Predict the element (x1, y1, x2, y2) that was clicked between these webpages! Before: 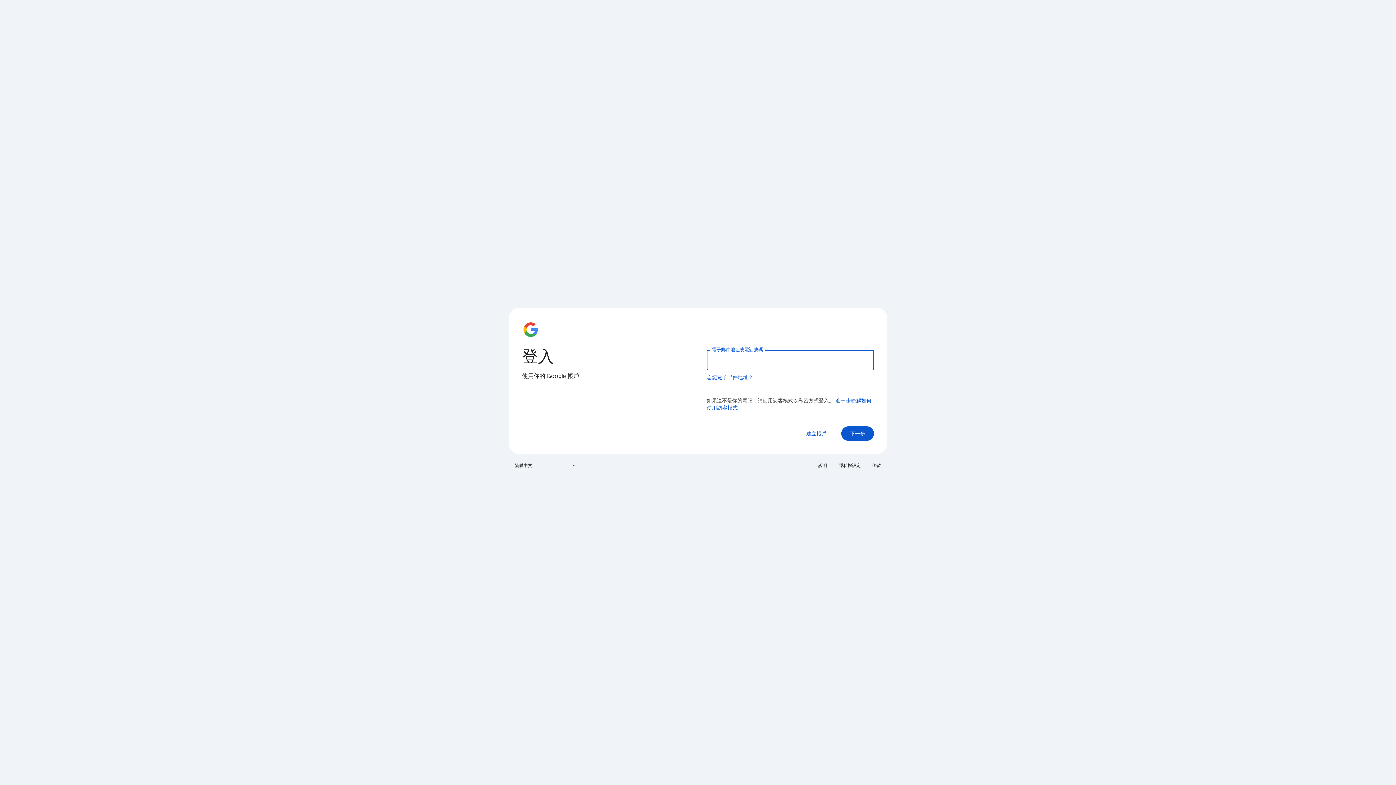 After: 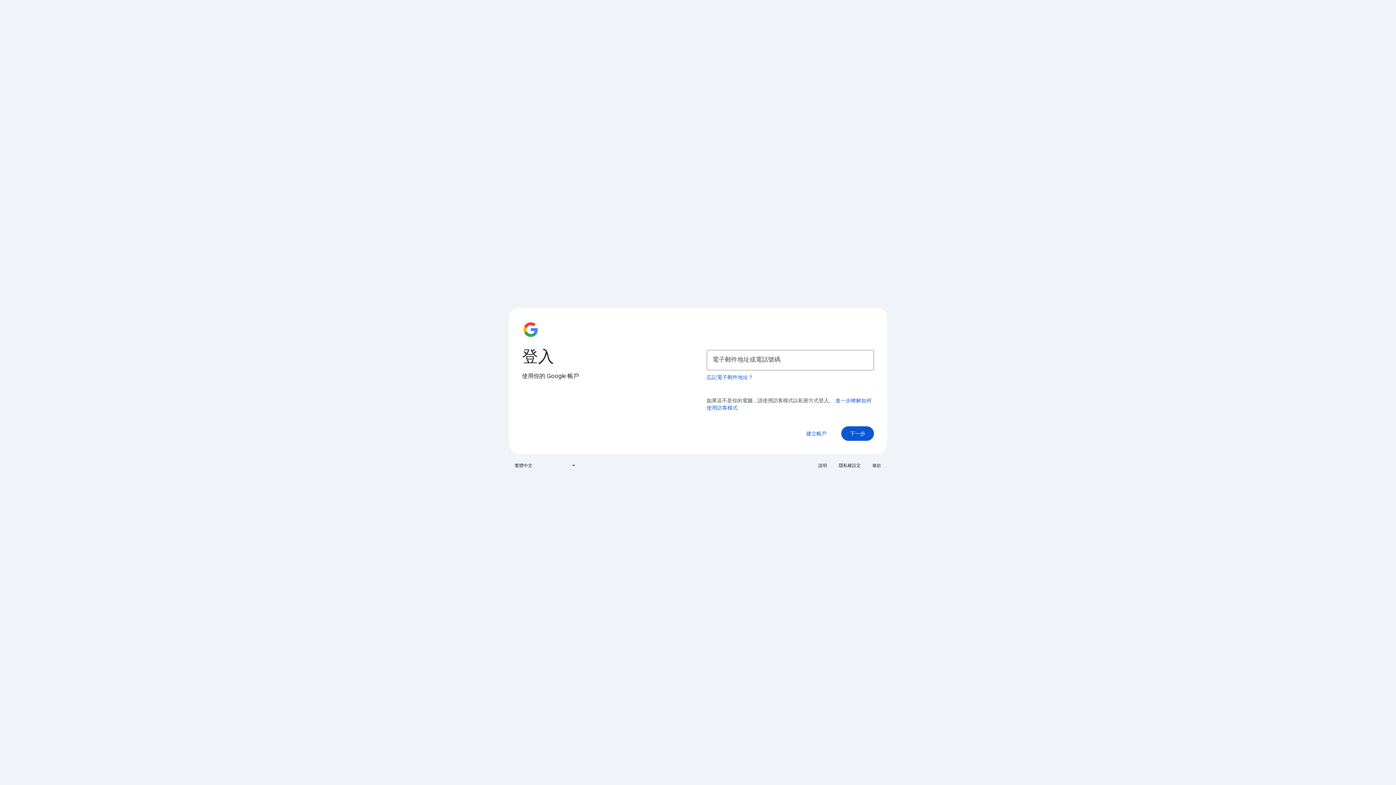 Action: label: 隱私權設定 bbox: (834, 460, 865, 471)